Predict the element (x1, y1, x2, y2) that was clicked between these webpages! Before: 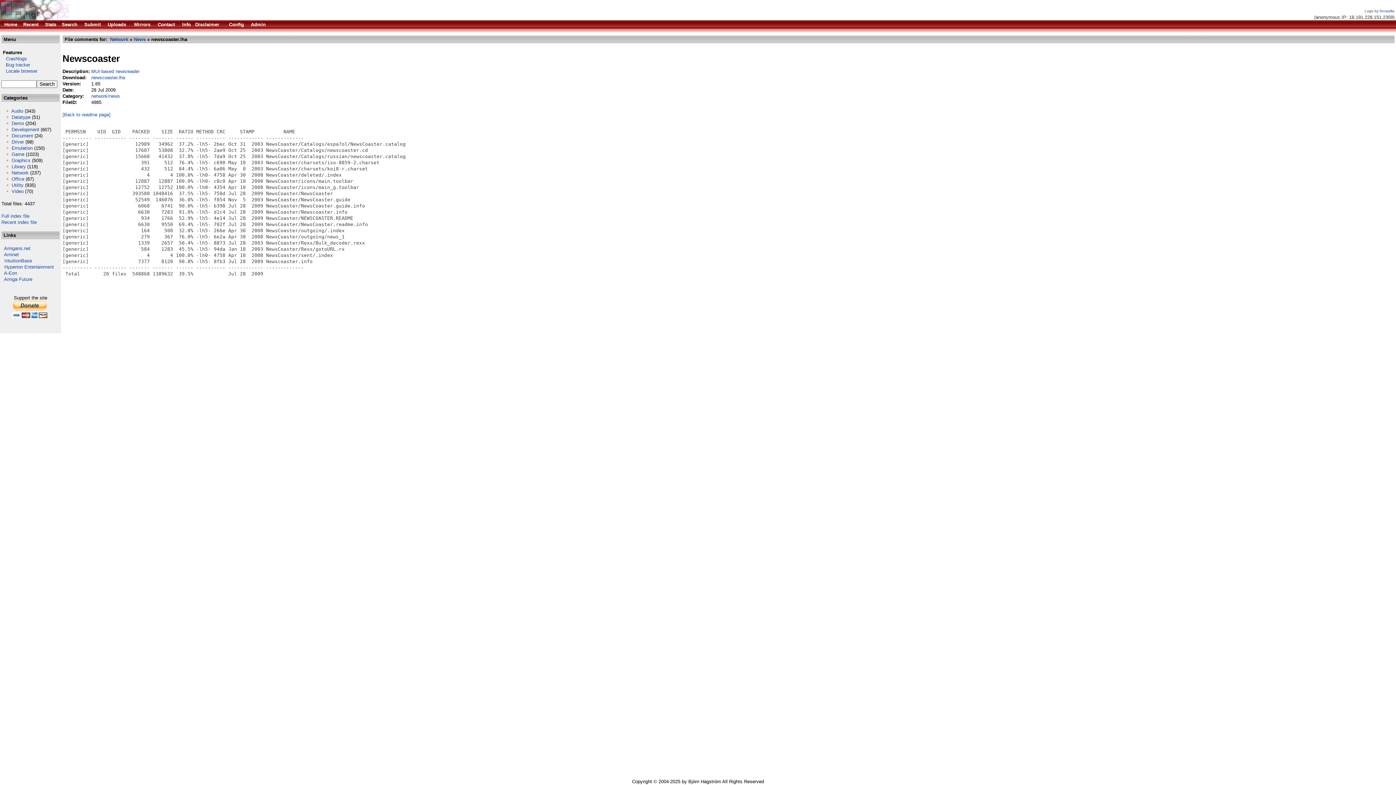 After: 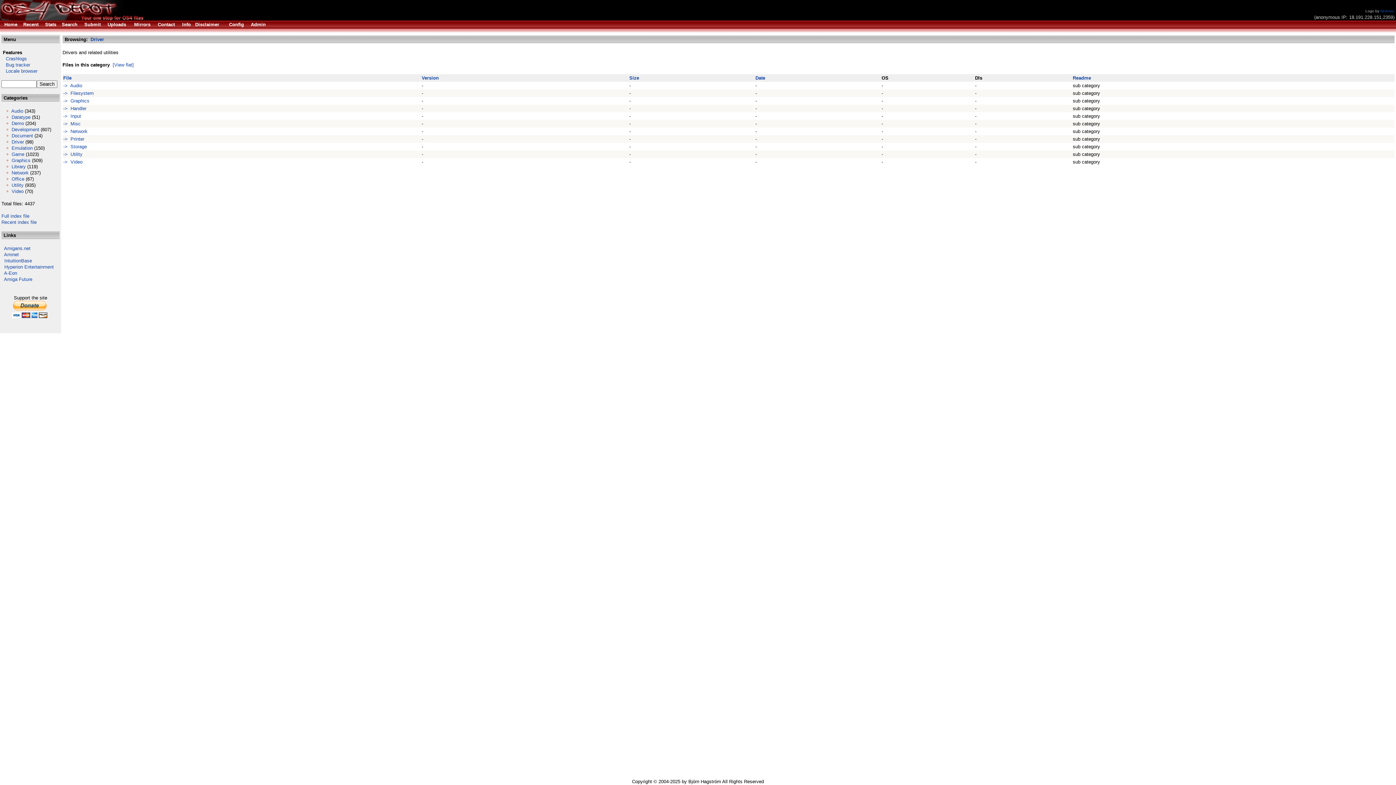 Action: label: Driver bbox: (11, 139, 24, 144)